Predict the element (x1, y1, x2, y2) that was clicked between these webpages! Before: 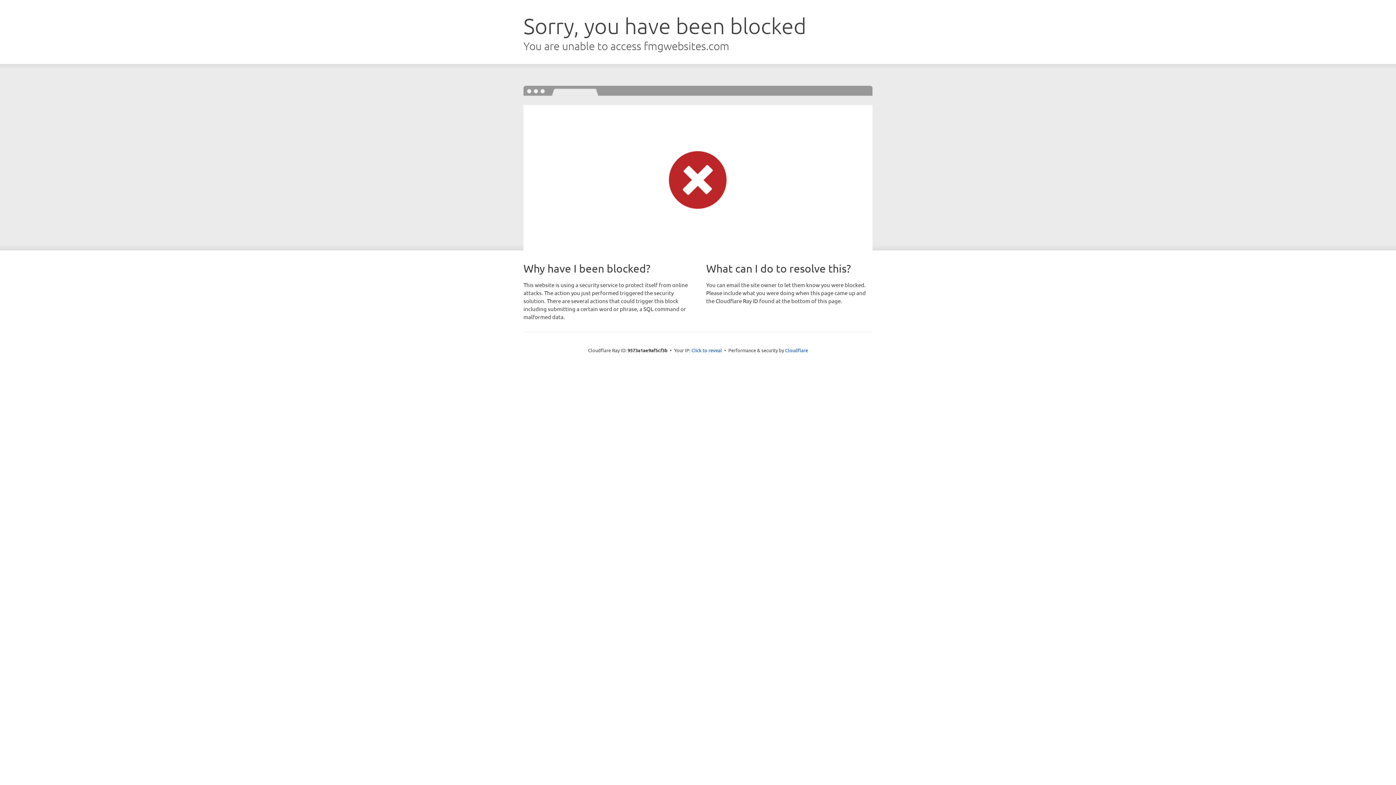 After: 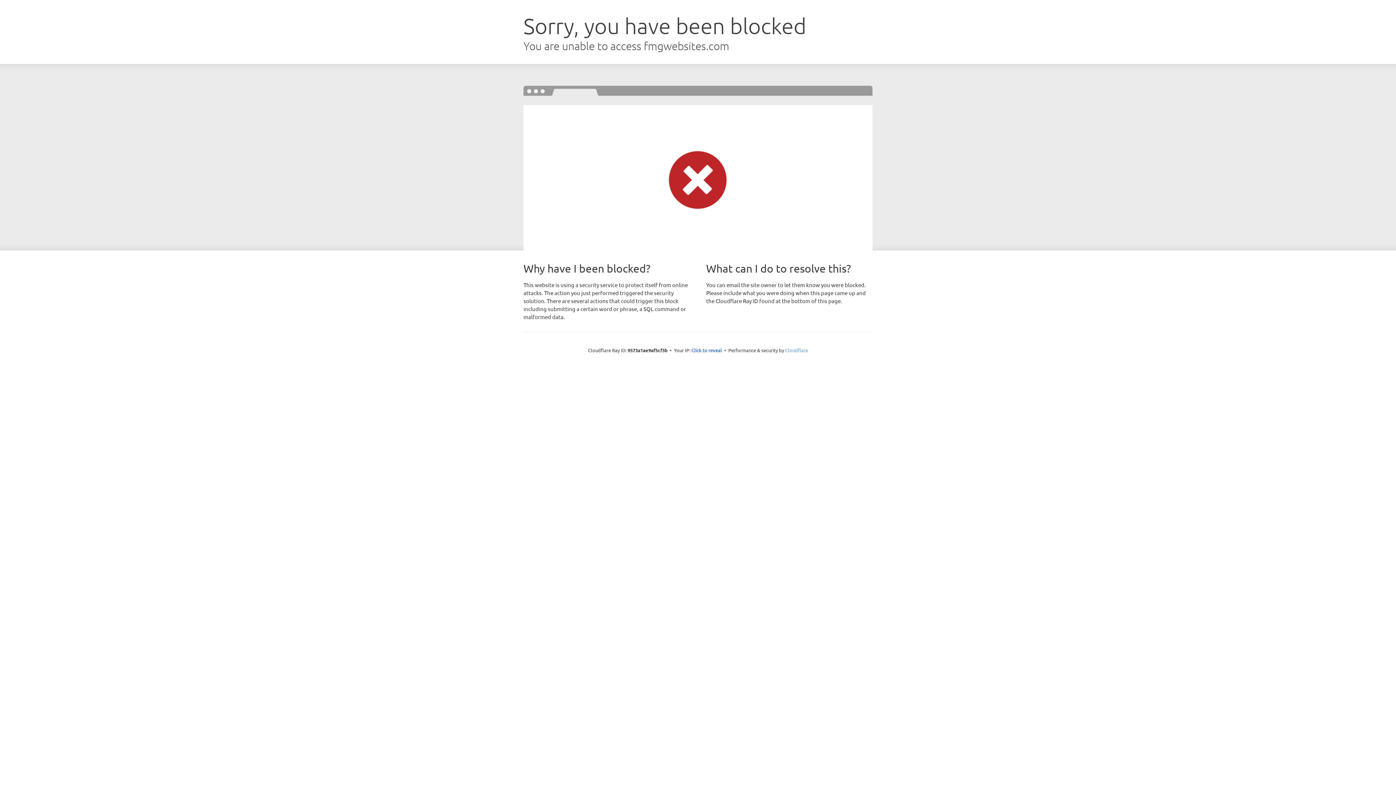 Action: bbox: (785, 347, 808, 353) label: Cloudflare